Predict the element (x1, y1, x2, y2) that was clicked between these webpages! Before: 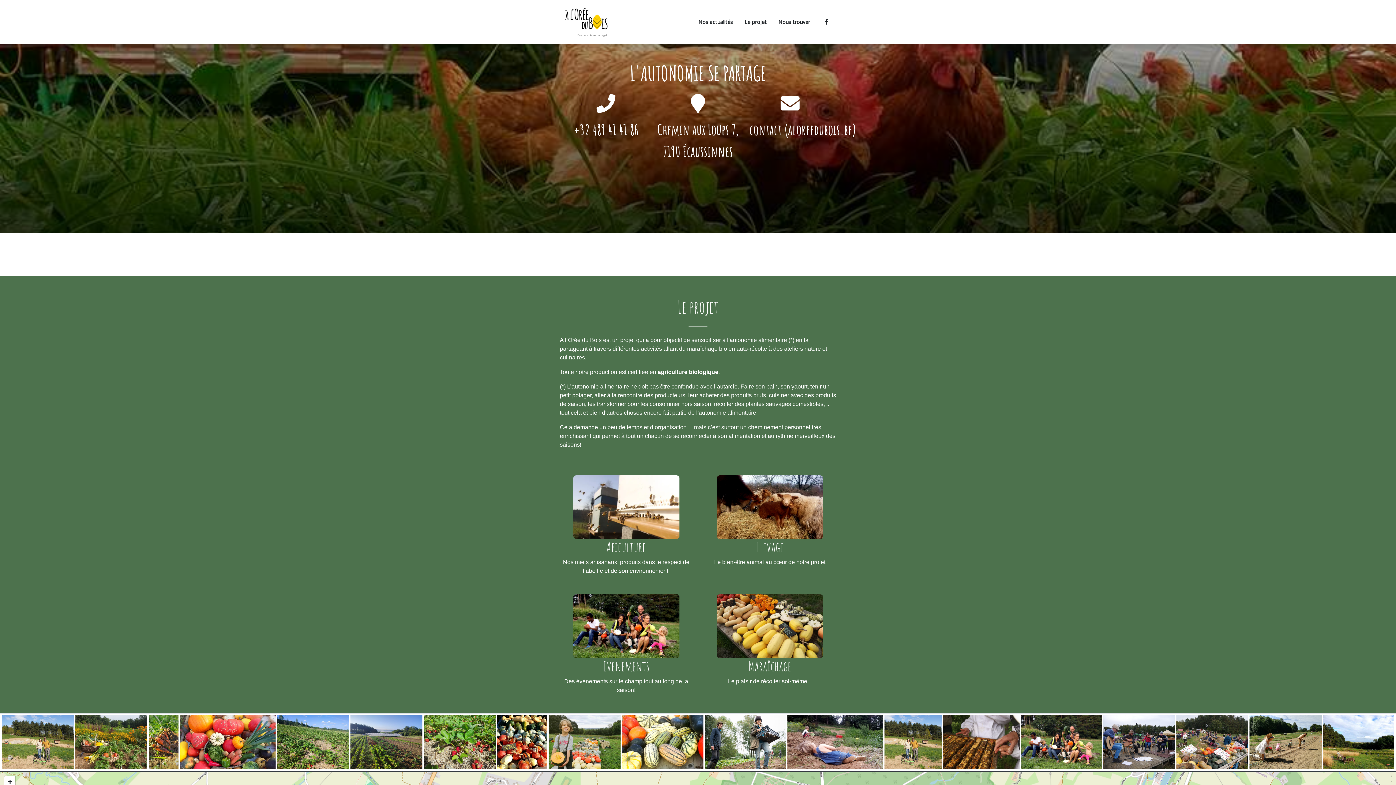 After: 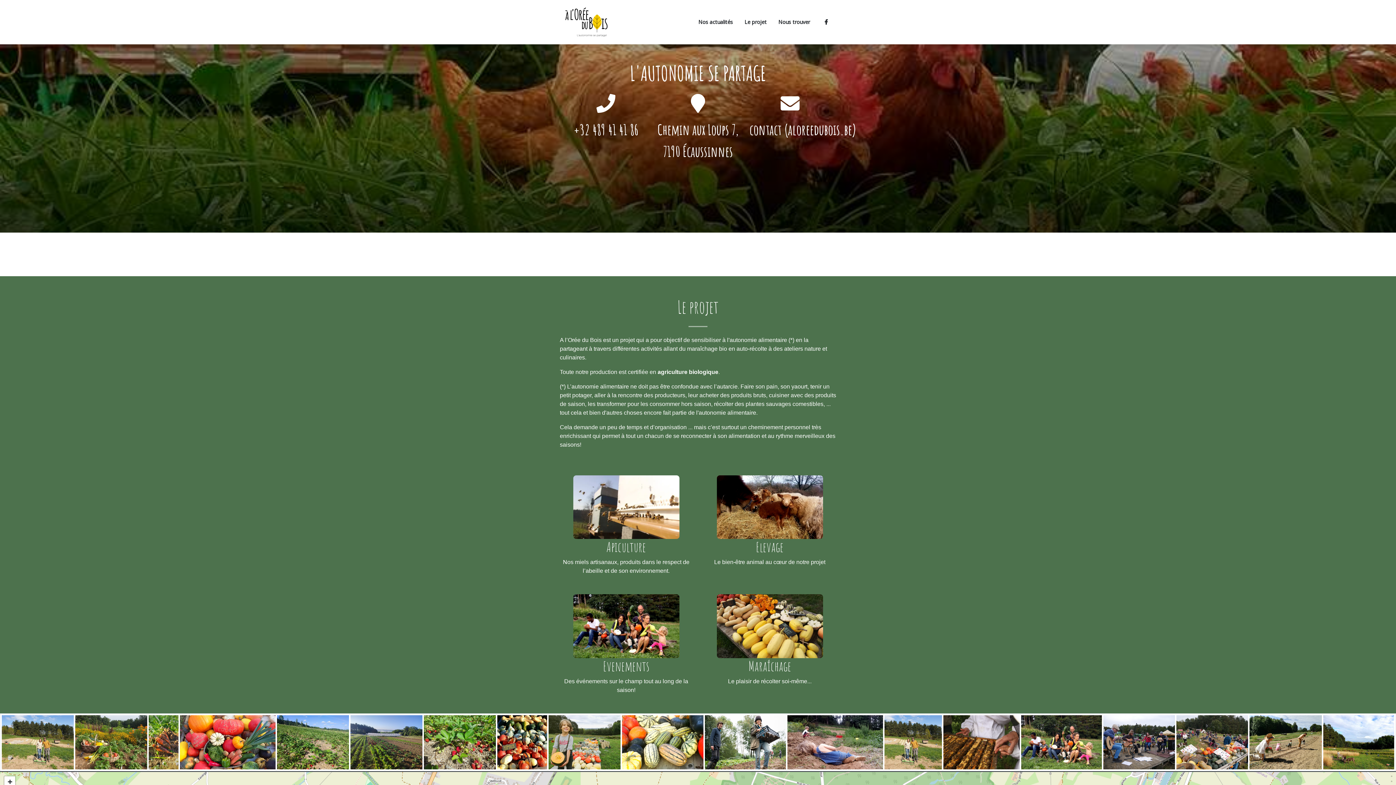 Action: bbox: (565, 5, 607, 38)